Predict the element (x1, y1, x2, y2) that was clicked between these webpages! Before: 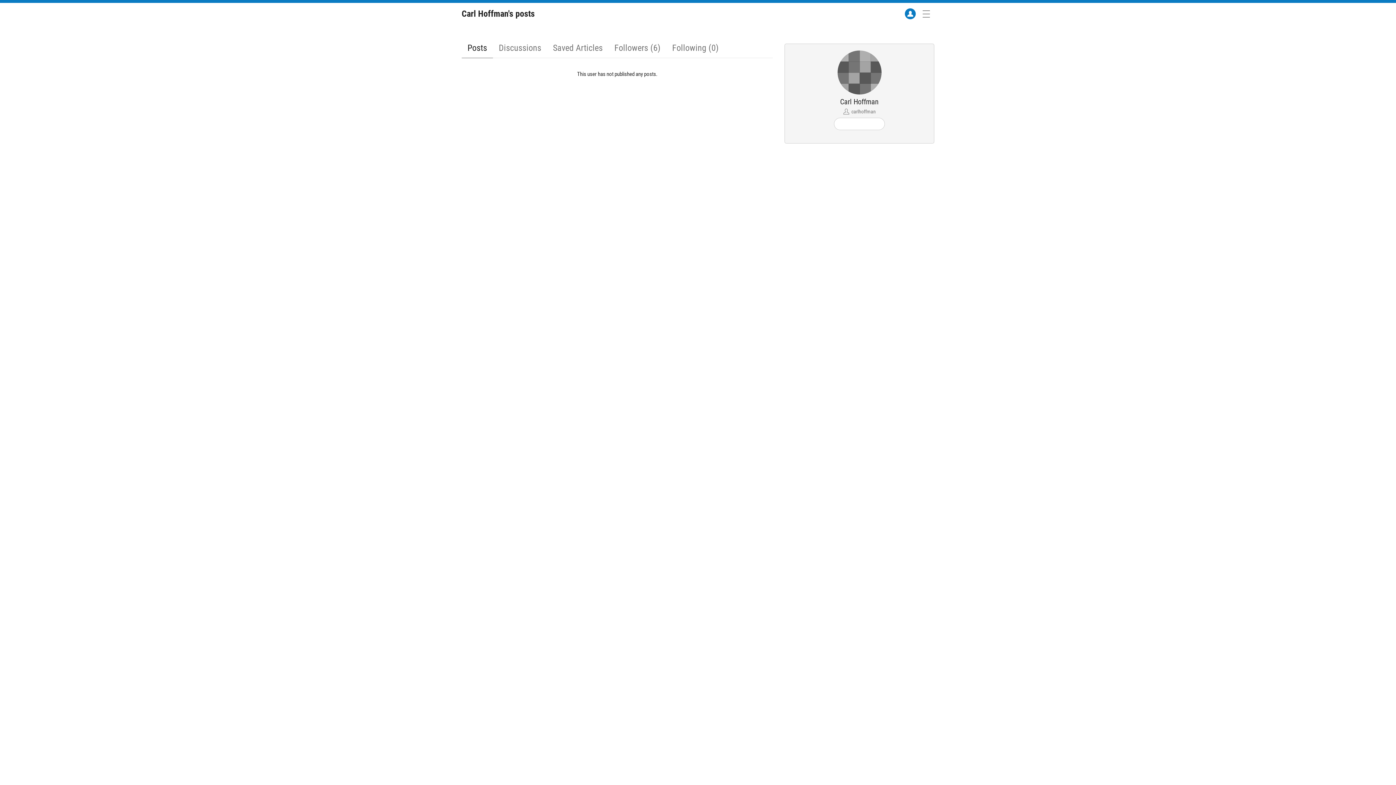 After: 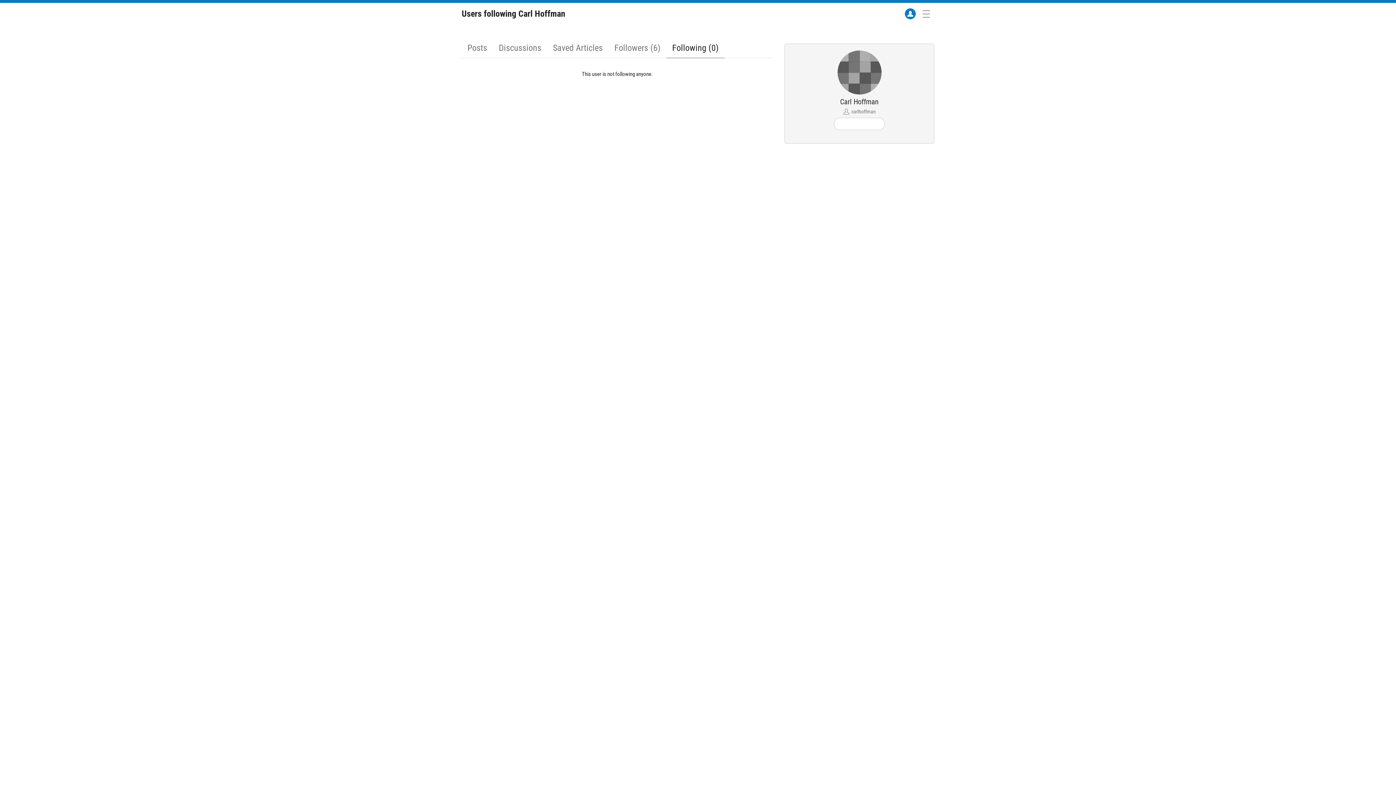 Action: bbox: (666, 37, 724, 58) label: Following (0)